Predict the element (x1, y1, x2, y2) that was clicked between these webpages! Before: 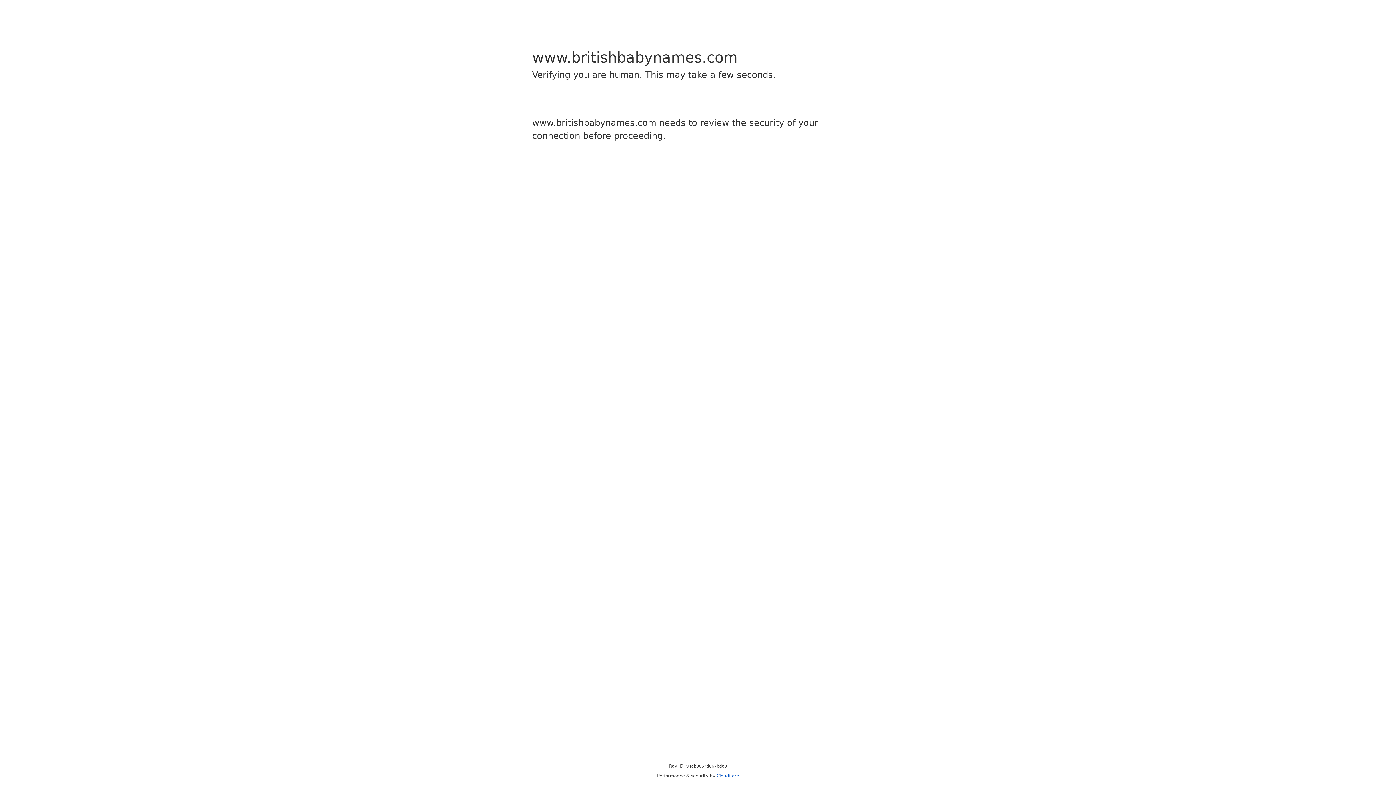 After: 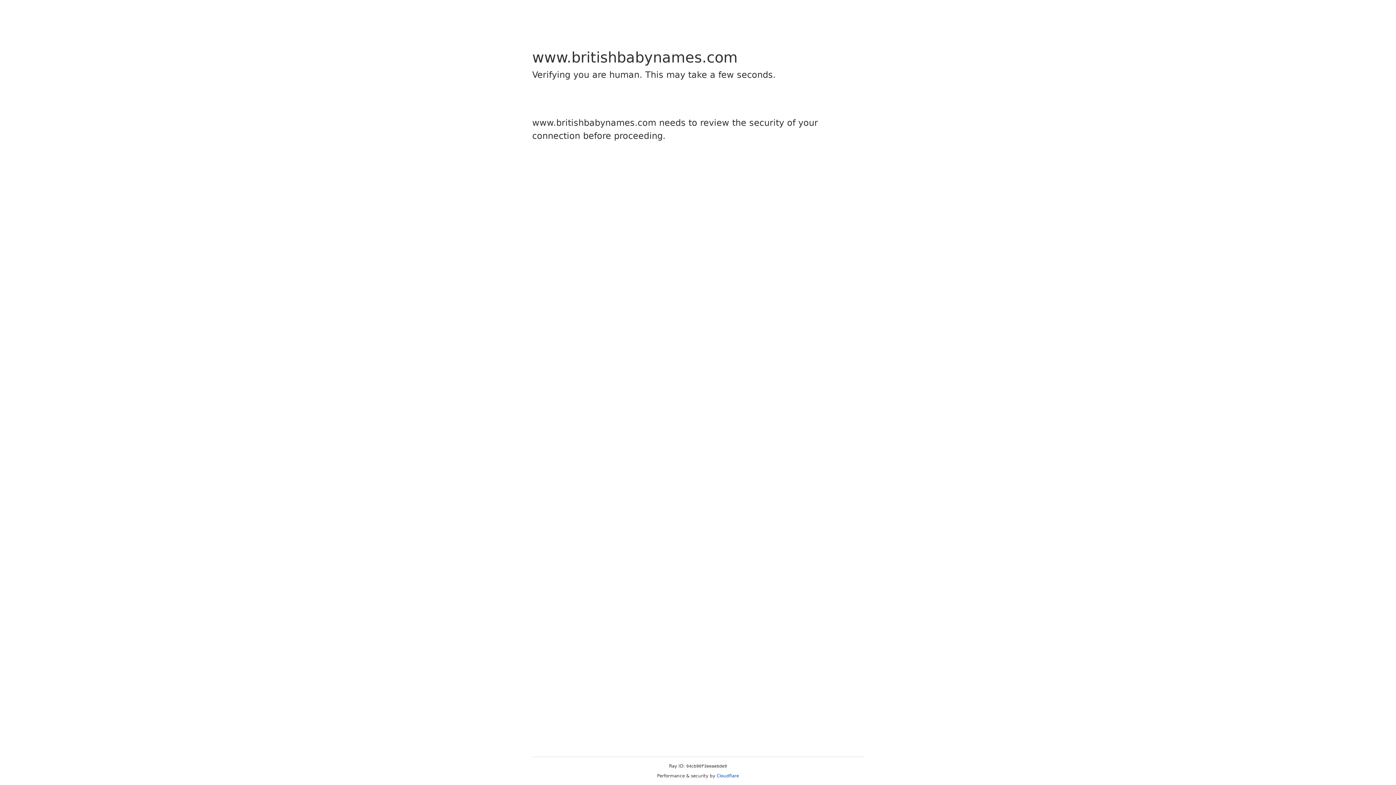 Action: bbox: (716, 773, 739, 778) label: Cloudflare